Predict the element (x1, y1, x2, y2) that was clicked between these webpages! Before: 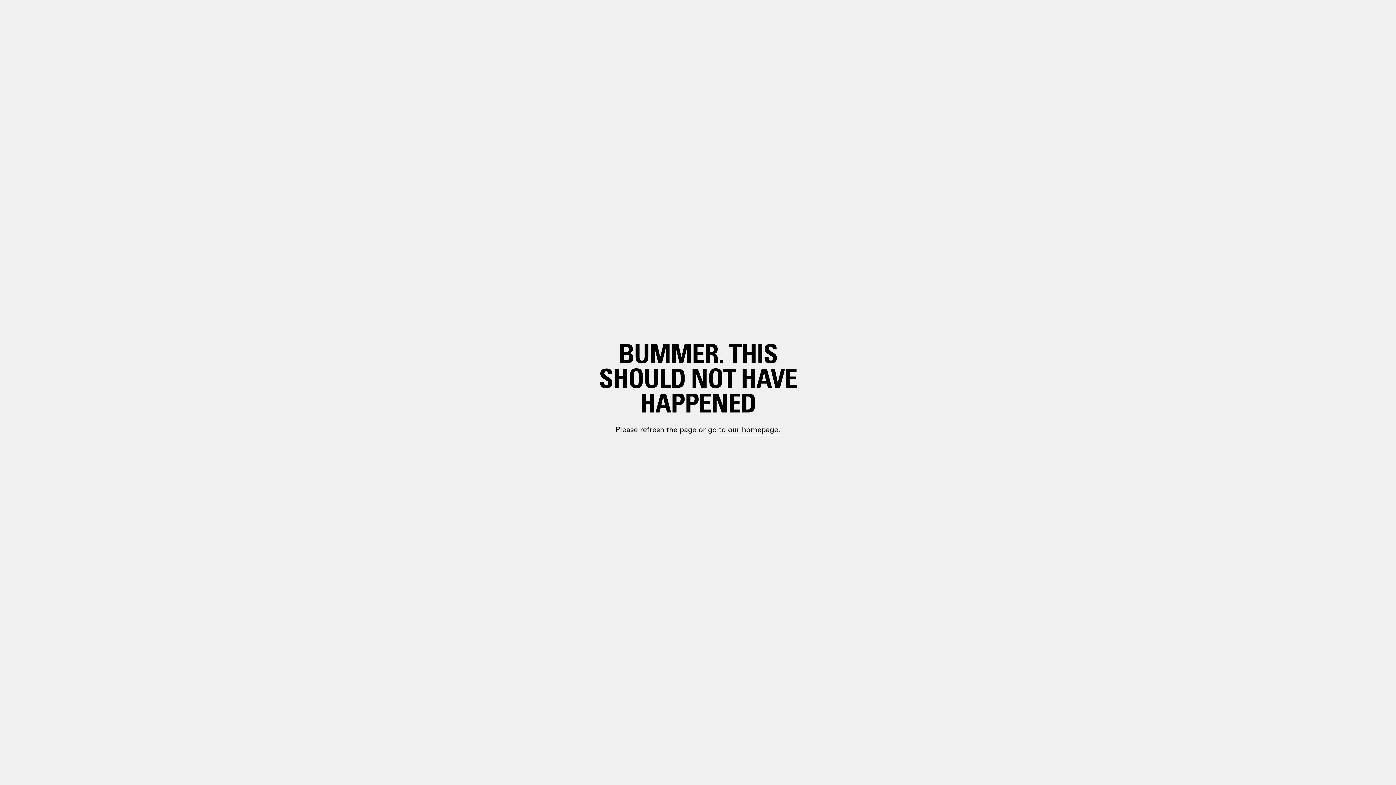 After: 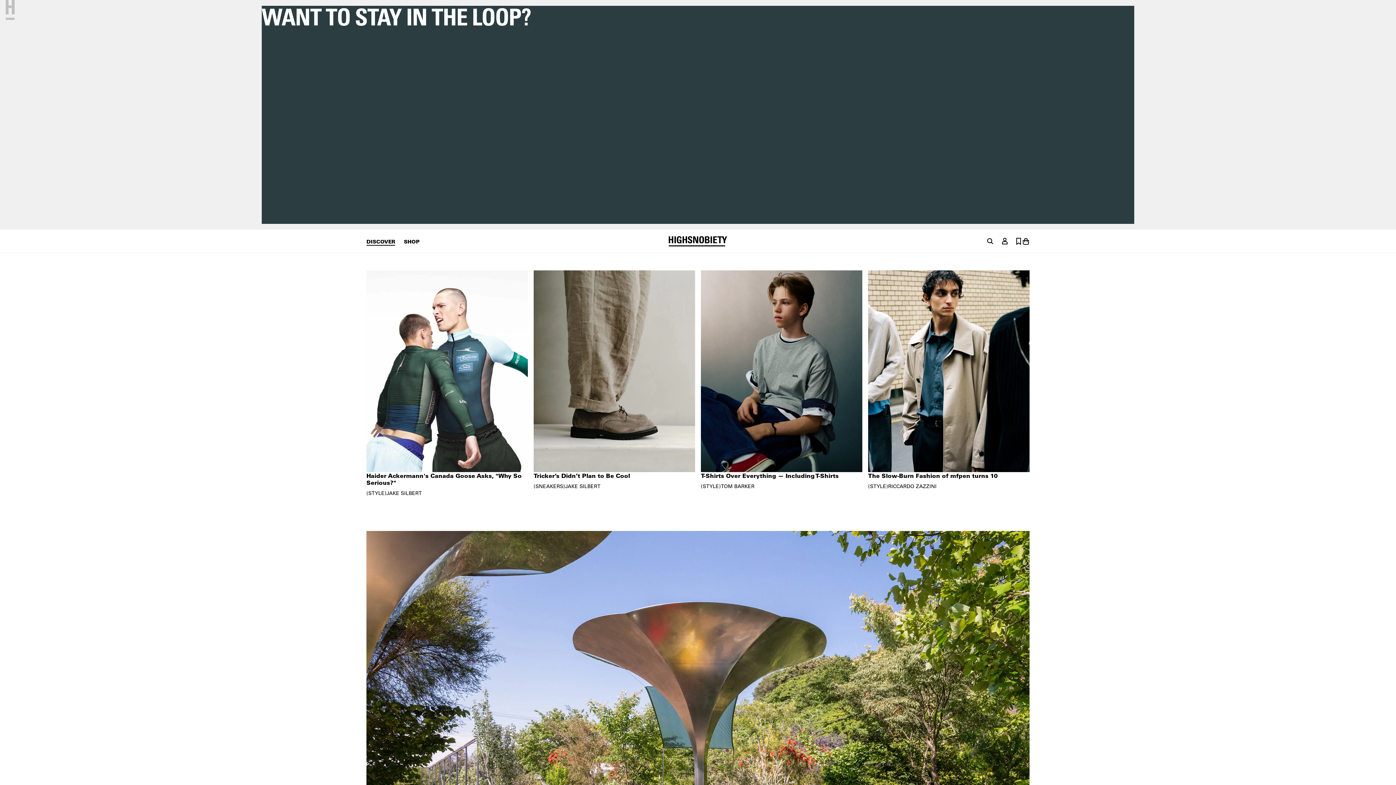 Action: bbox: (698, 399, 748, 410) label: paragraph.link